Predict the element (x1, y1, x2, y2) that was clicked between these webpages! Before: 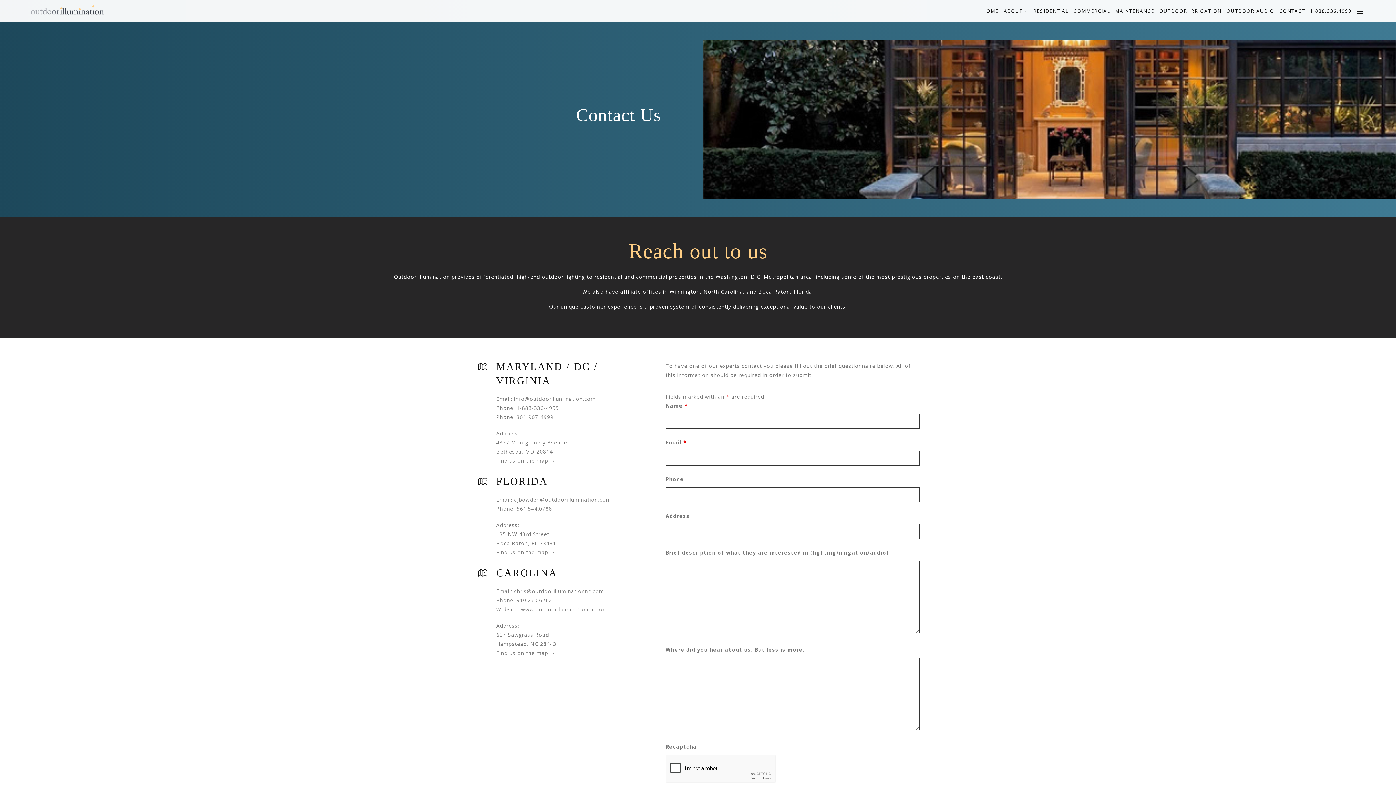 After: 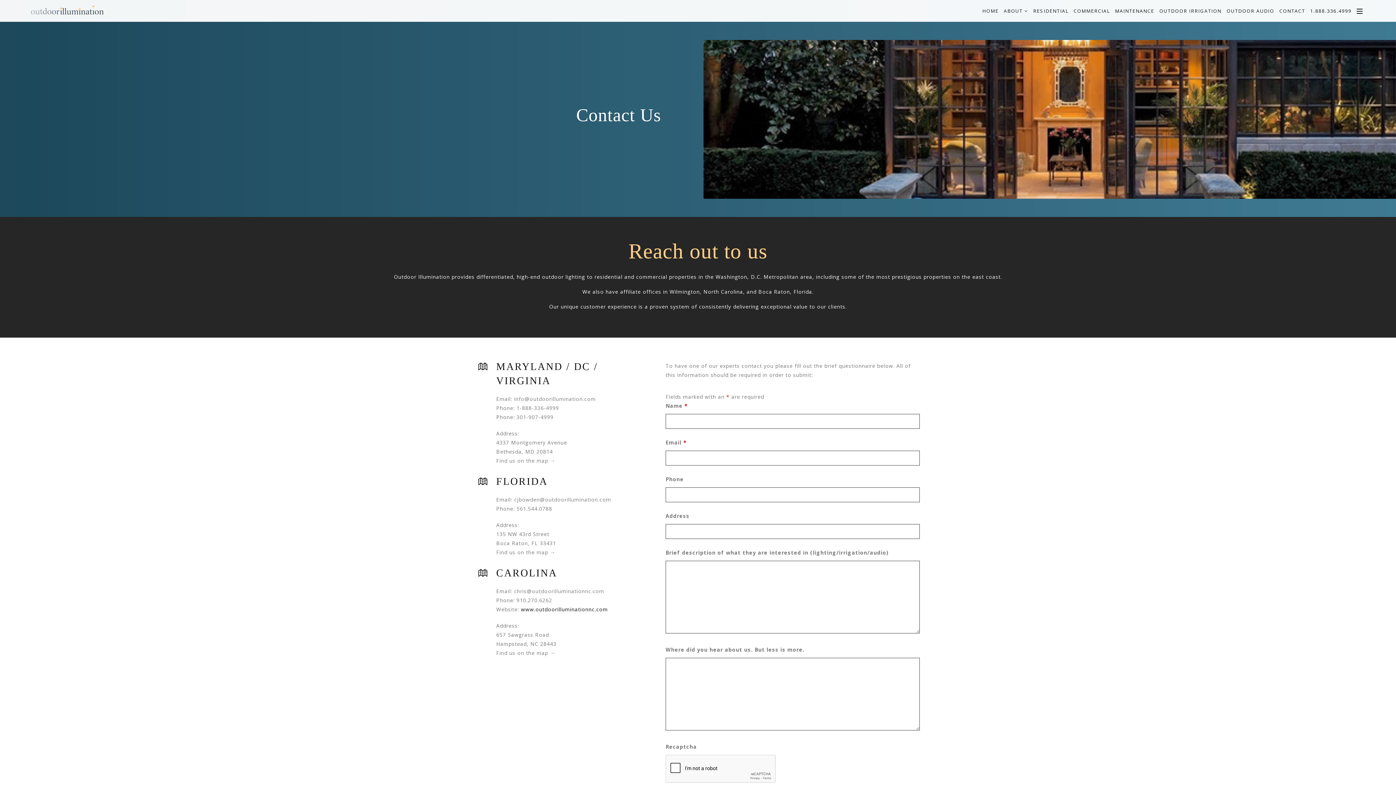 Action: bbox: (521, 606, 608, 613) label: www.outdoorilluminationnc.com